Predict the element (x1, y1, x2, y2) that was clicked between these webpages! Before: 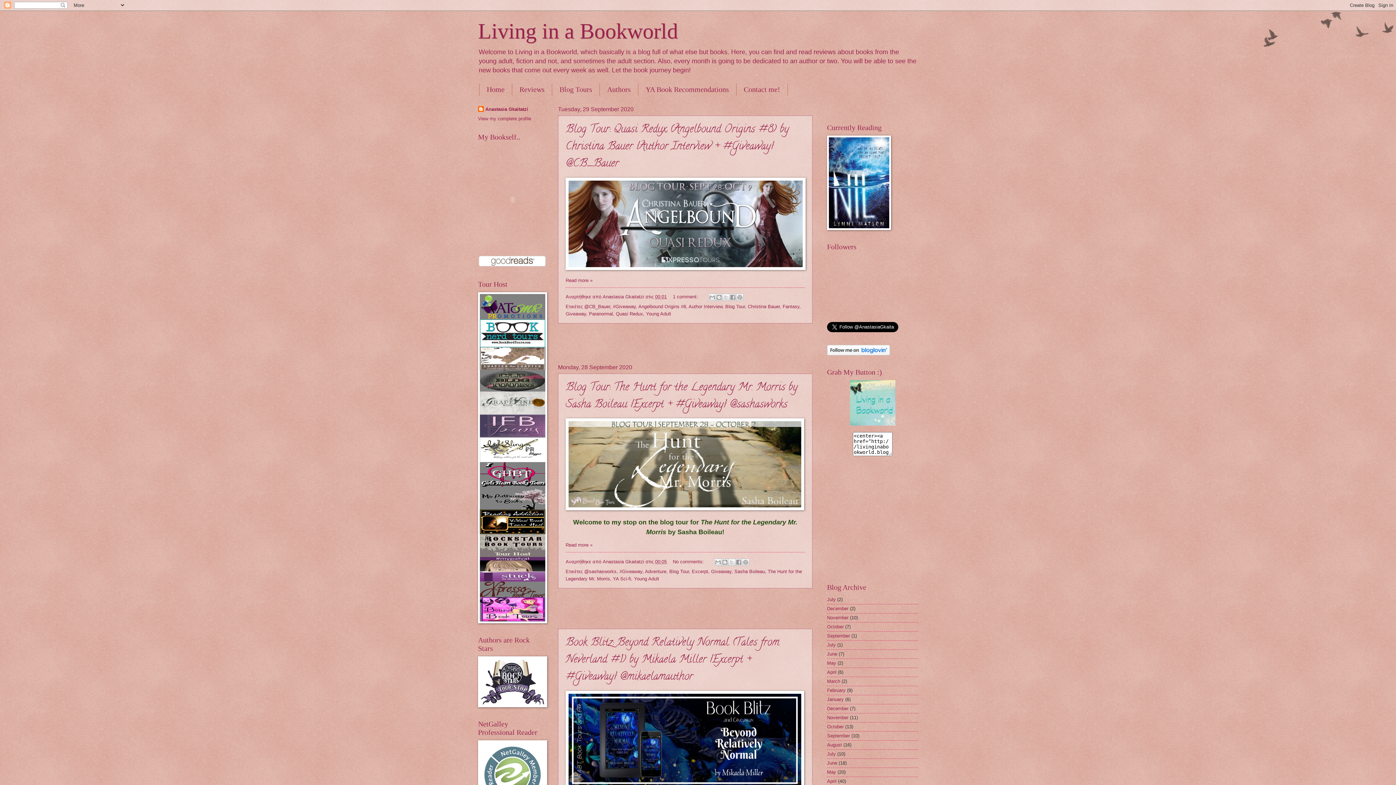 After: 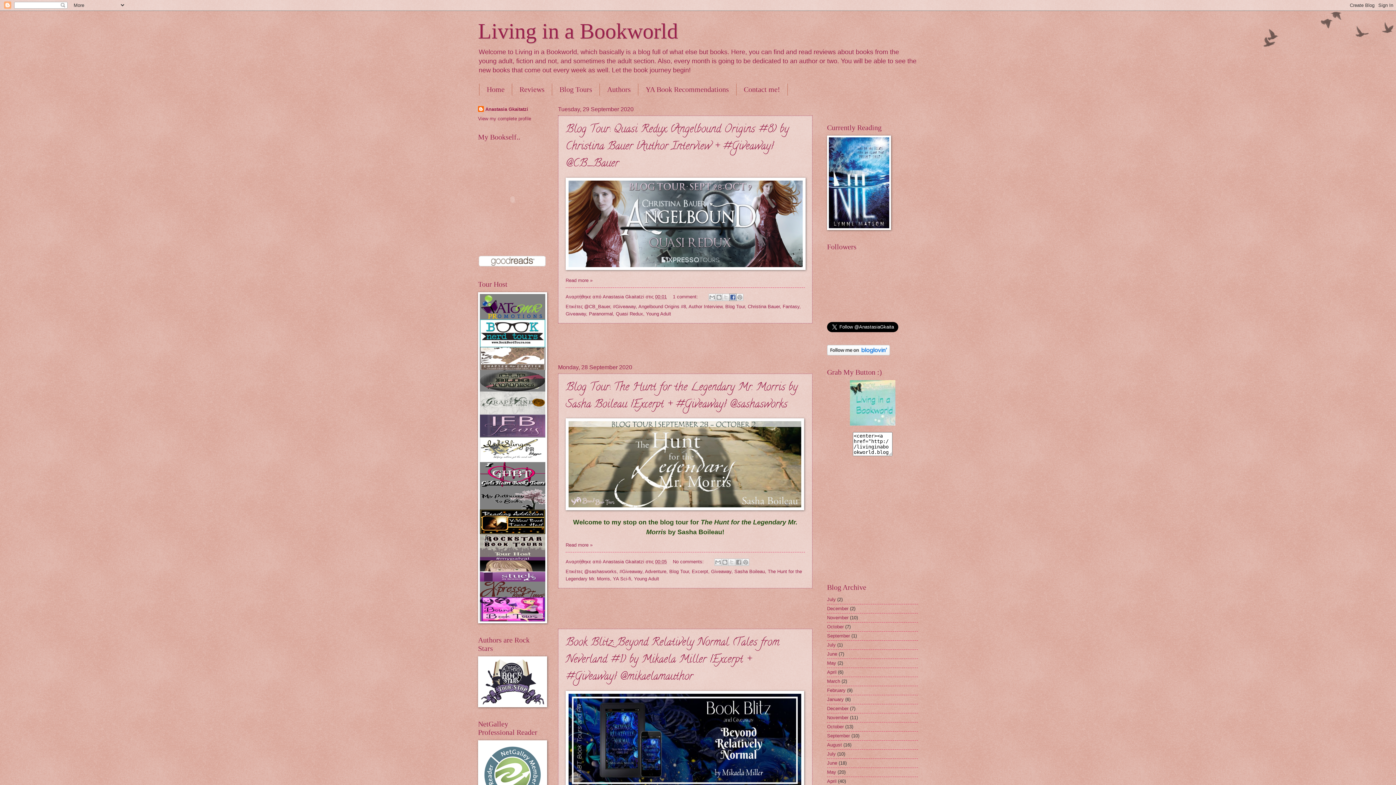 Action: bbox: (729, 293, 736, 301) label: Share to Facebook